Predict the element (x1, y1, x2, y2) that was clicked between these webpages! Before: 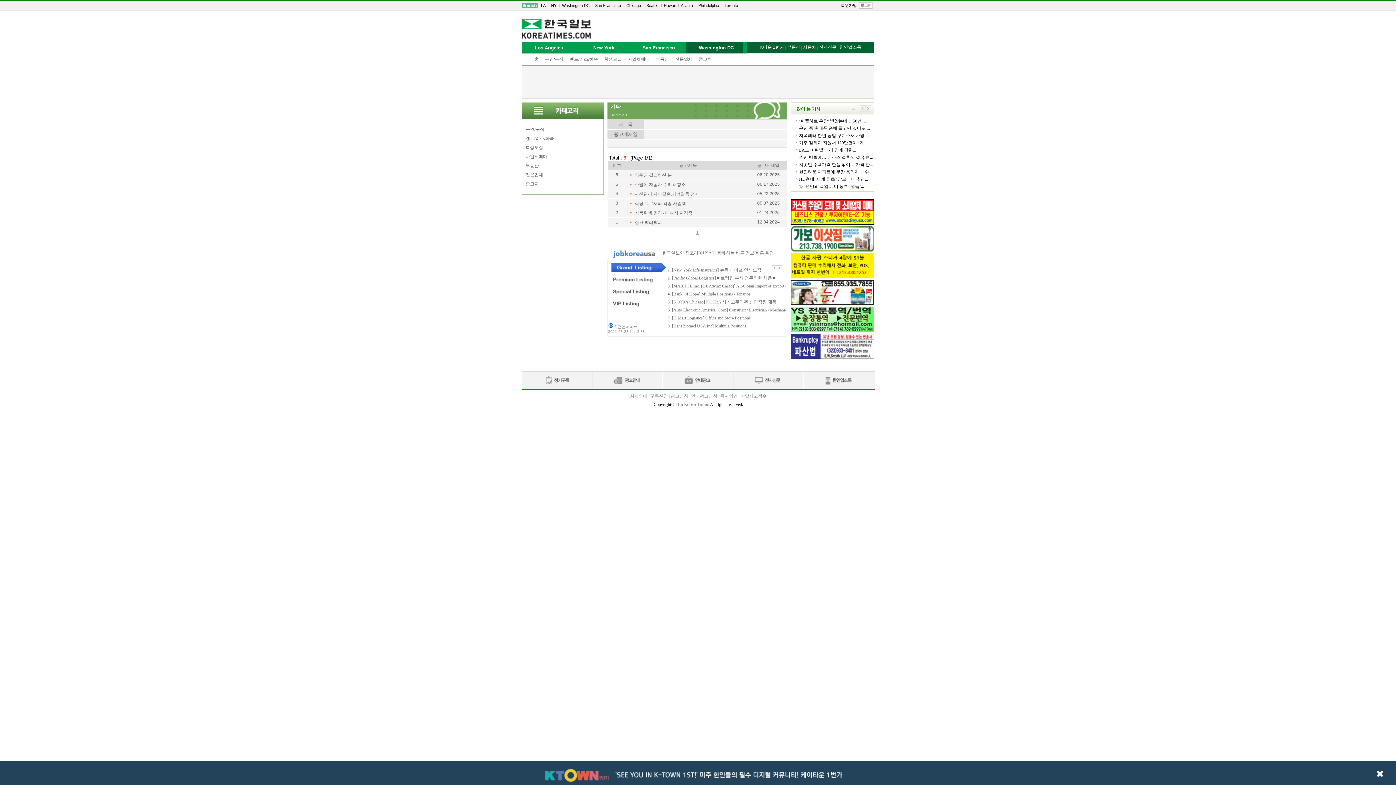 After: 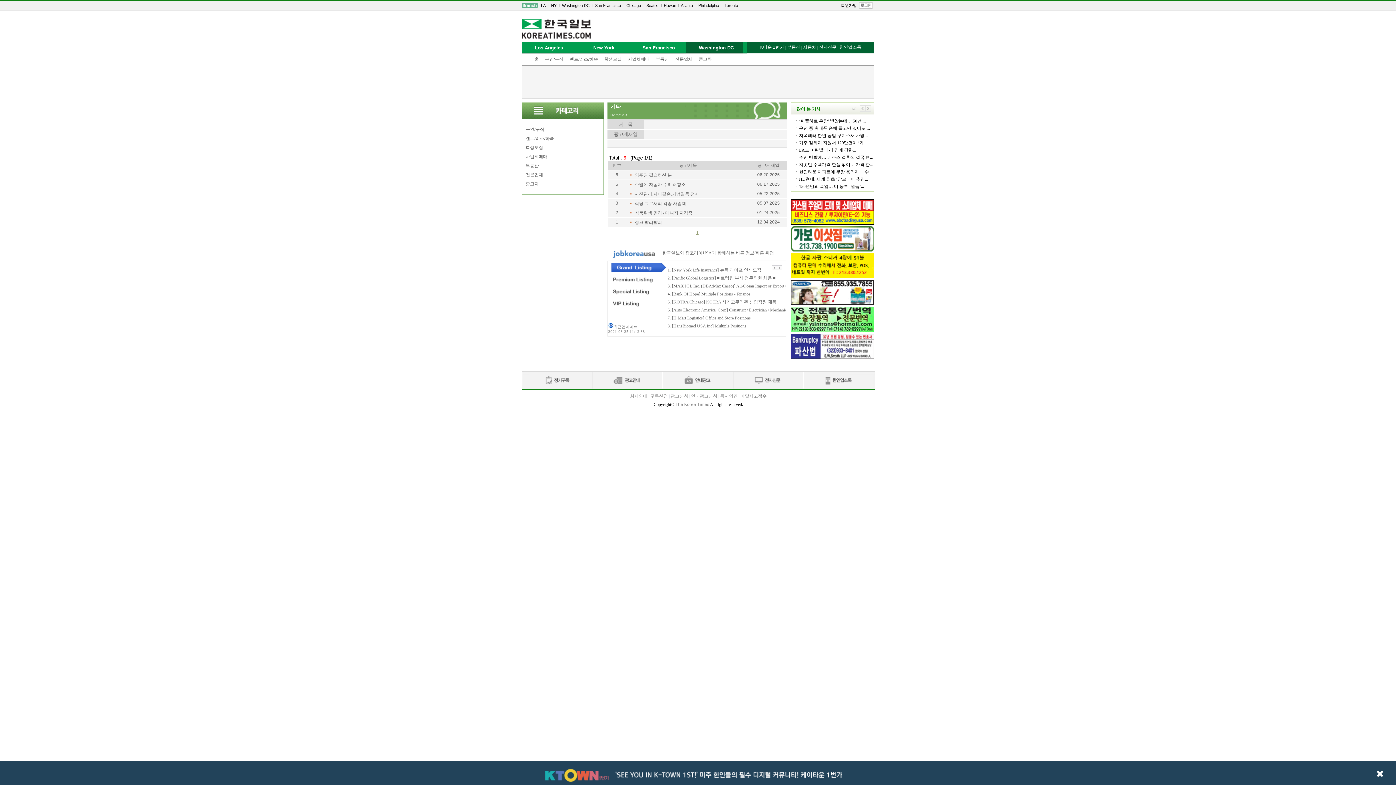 Action: label: 독자의견 bbox: (720, 393, 737, 398)